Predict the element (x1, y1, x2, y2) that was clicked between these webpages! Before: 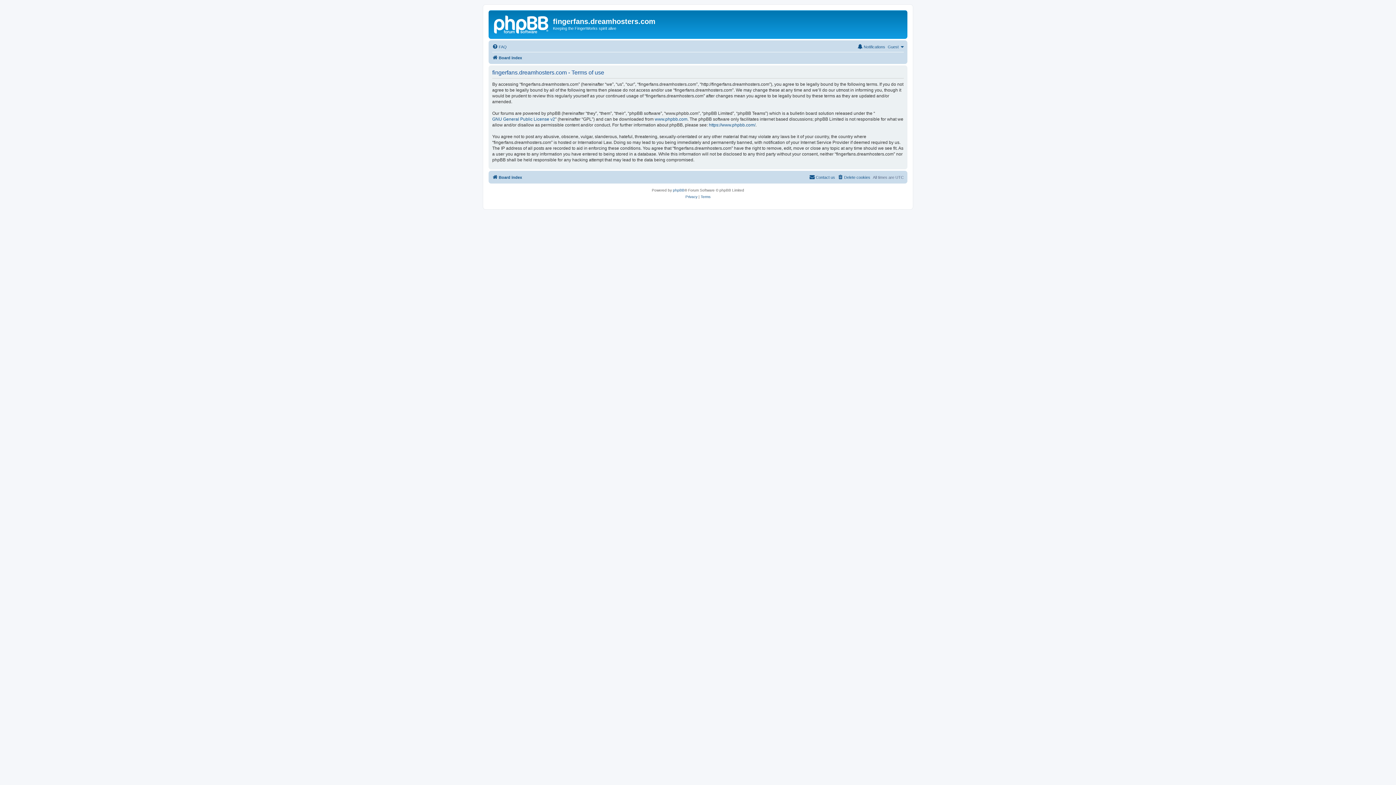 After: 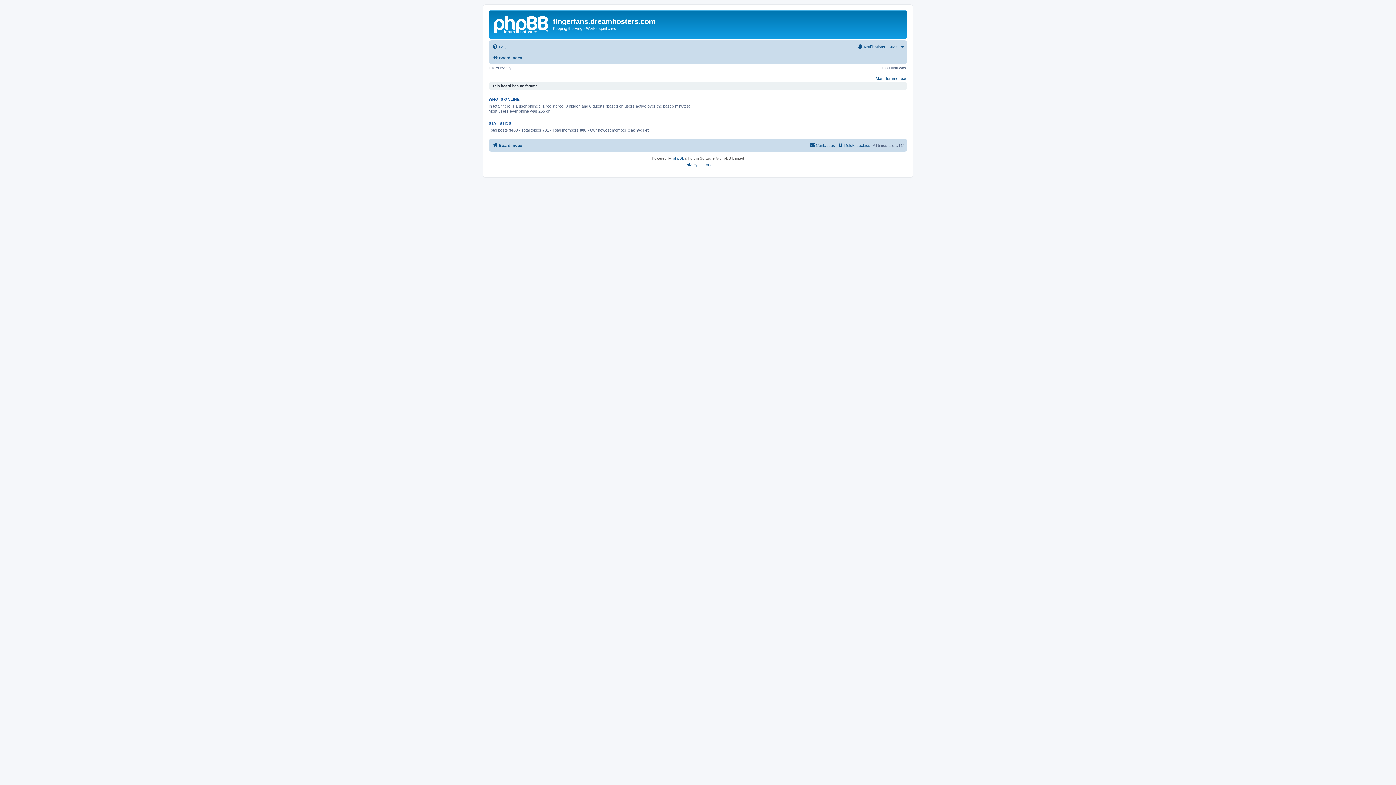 Action: label: Board index bbox: (492, 172, 522, 181)